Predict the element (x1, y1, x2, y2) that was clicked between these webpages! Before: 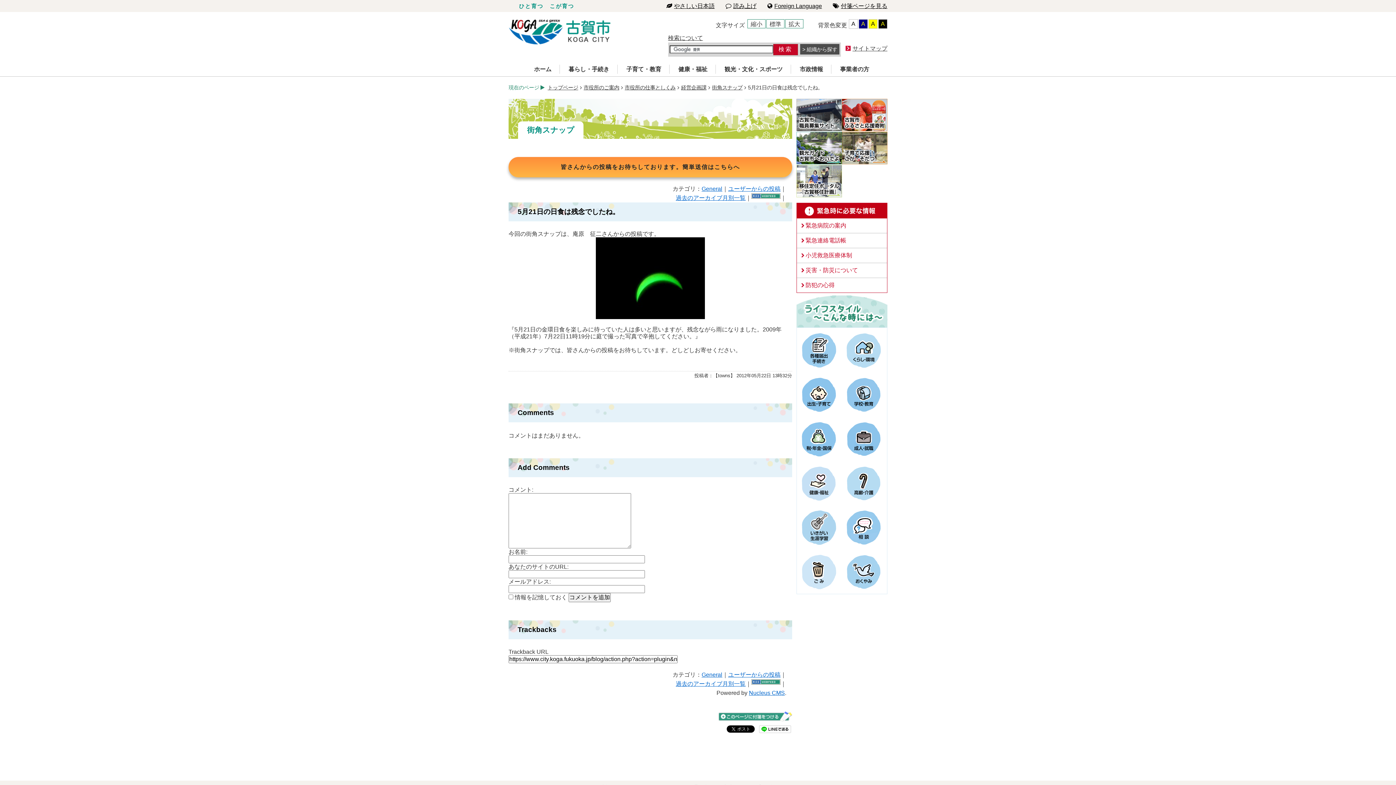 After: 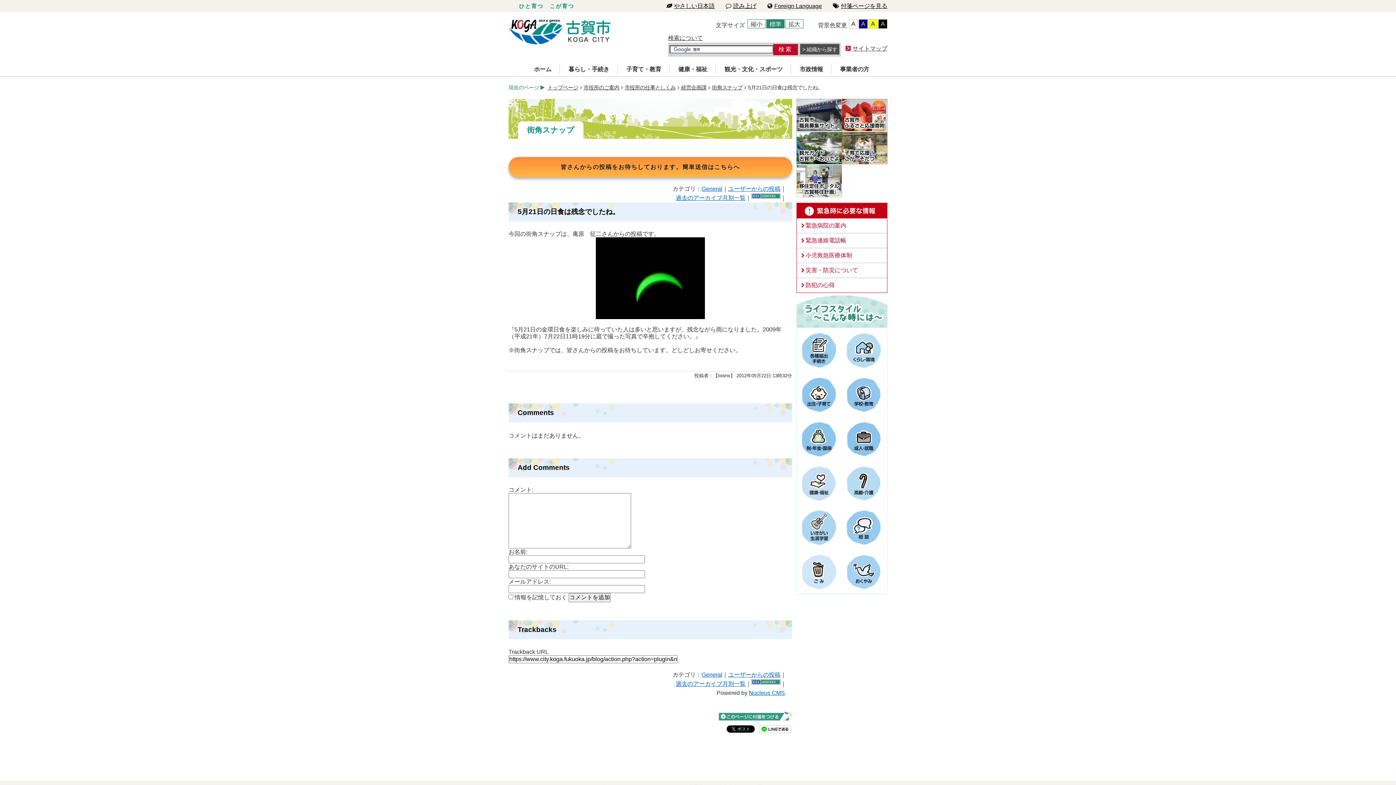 Action: label: 標準 bbox: (766, 19, 784, 28)